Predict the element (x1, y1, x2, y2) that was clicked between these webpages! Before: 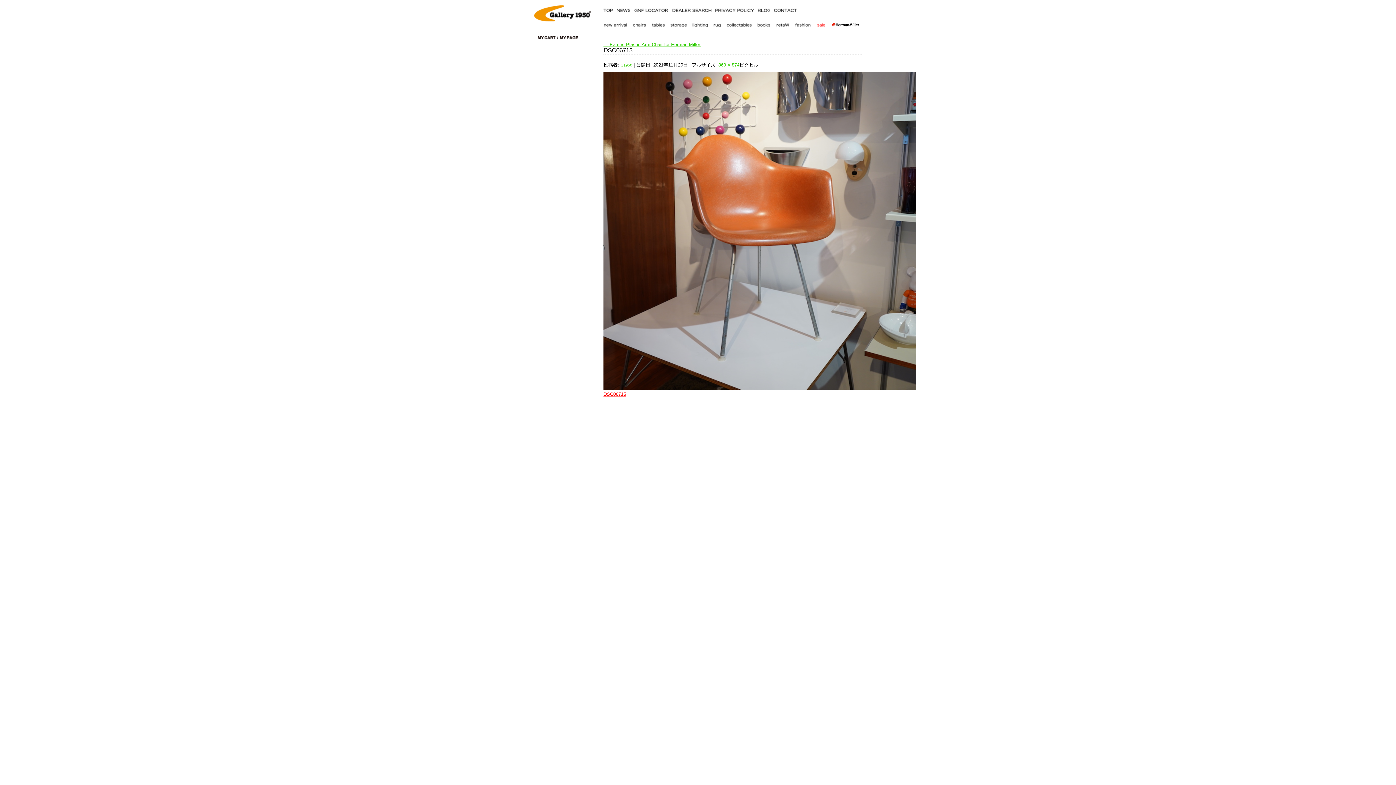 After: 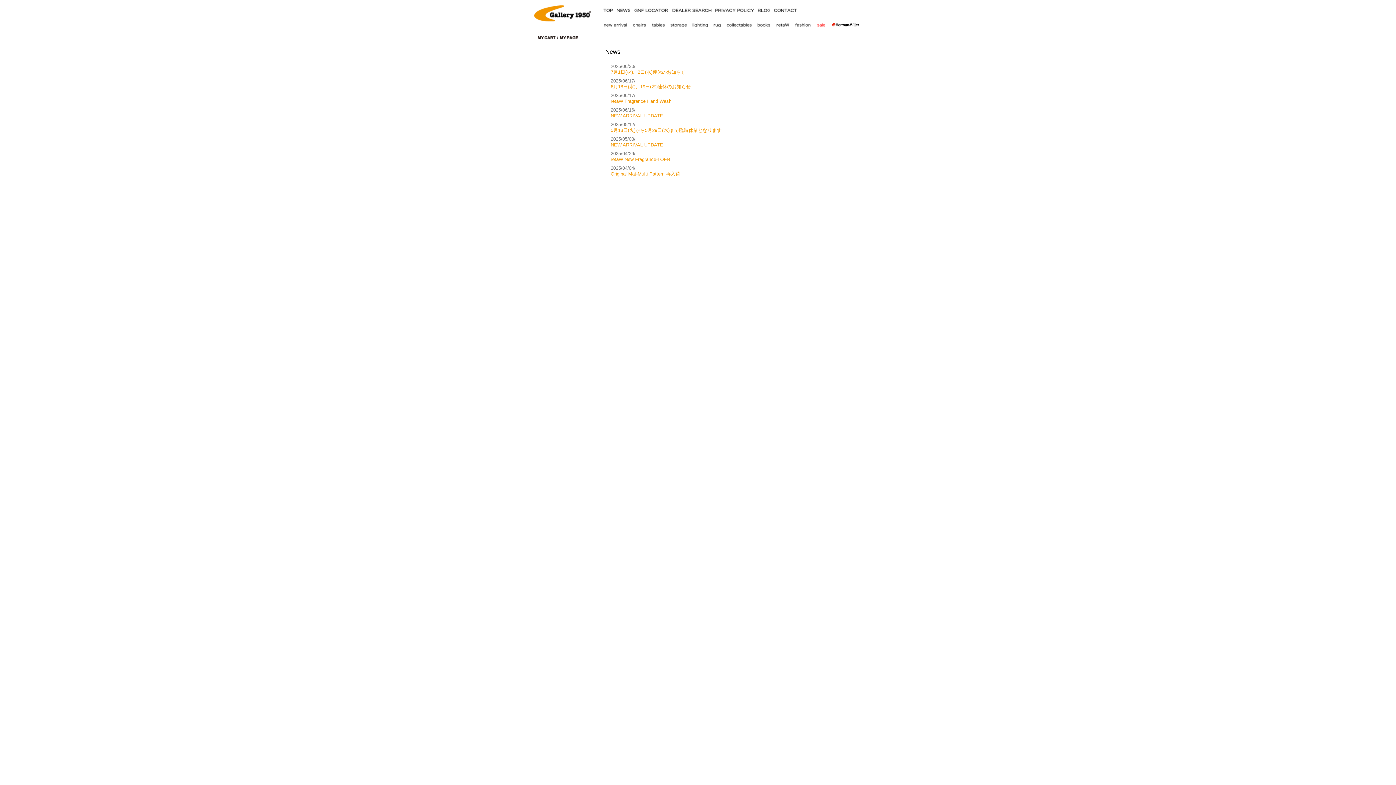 Action: bbox: (616, 5, 630, 12) label: NEWS